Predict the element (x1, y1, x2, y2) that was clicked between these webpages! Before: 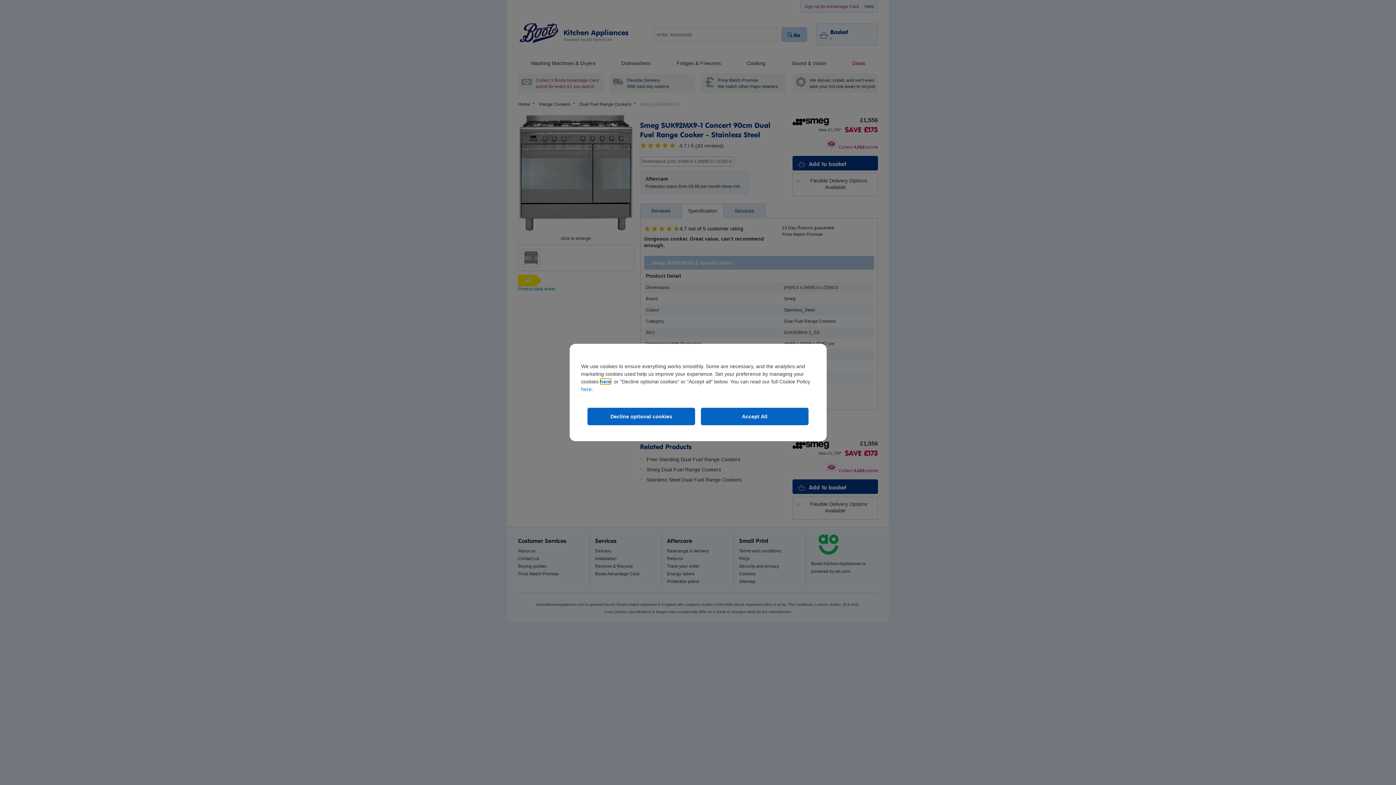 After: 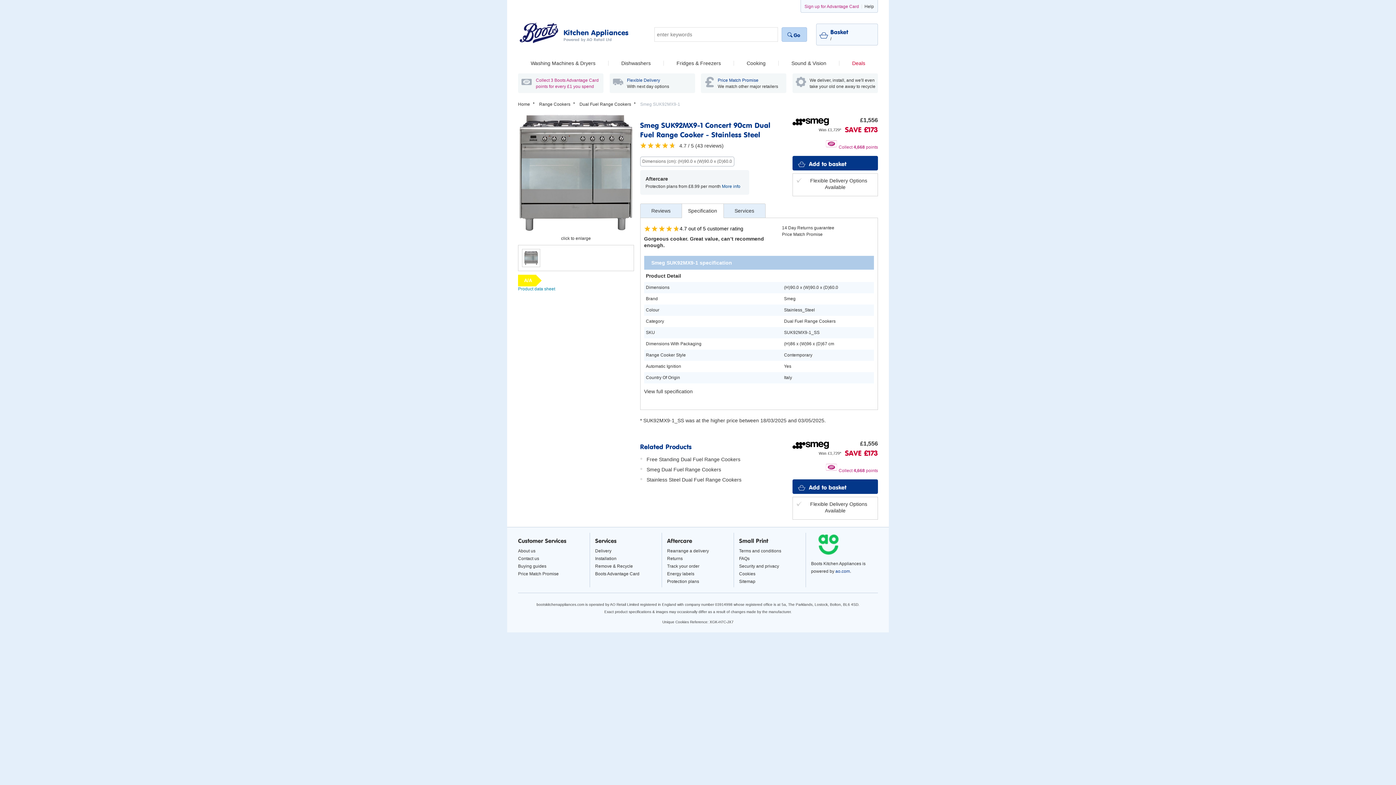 Action: bbox: (701, 408, 808, 425) label: Accept All